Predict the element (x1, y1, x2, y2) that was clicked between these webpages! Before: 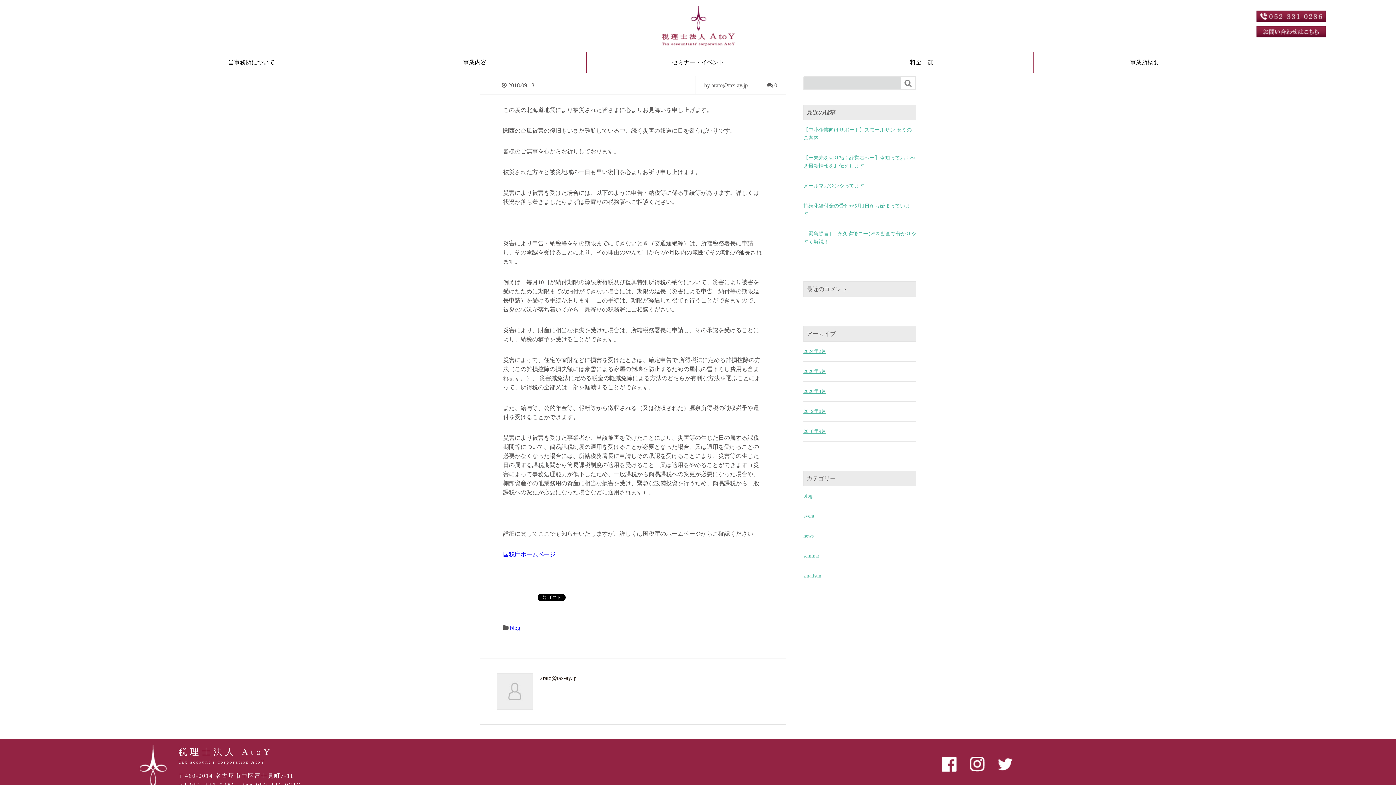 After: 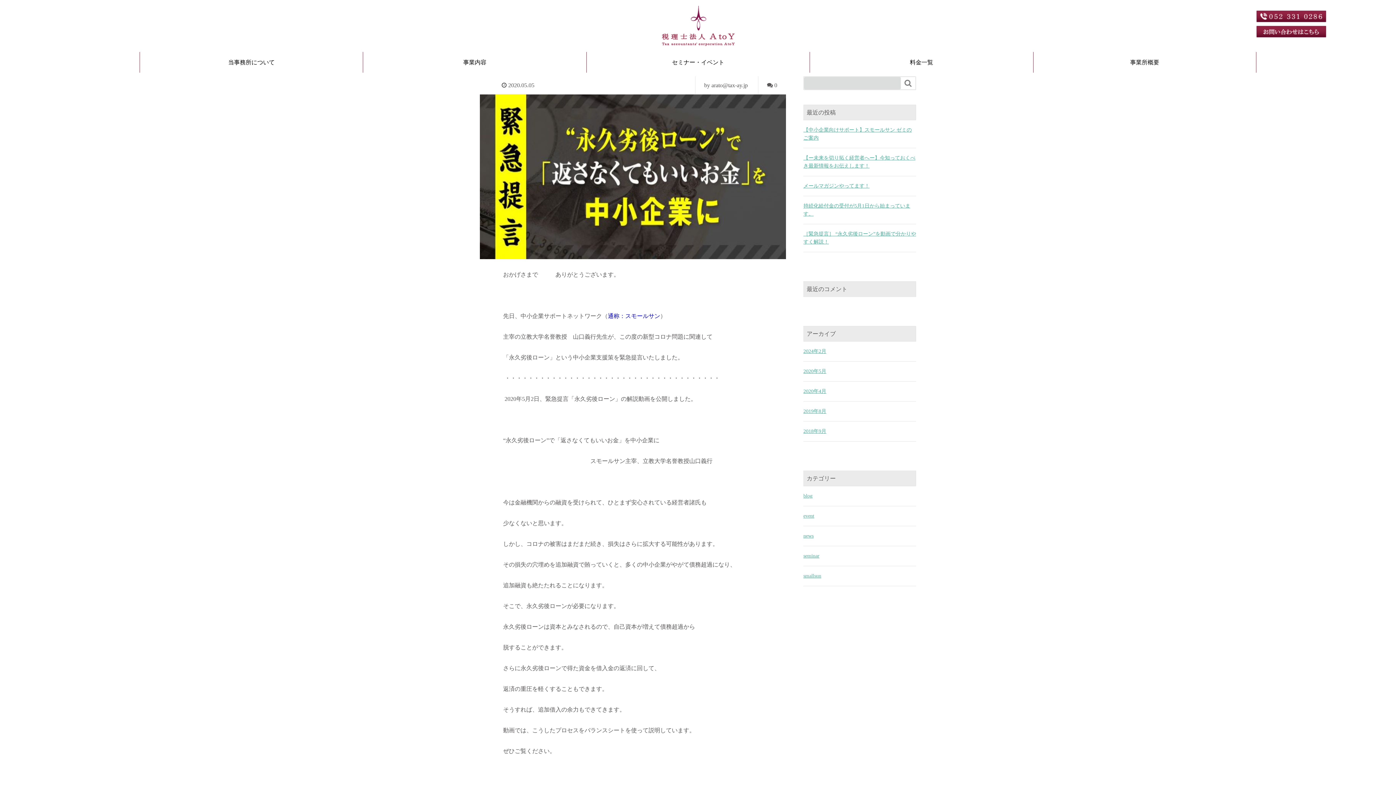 Action: bbox: (803, 230, 916, 246) label: ［緊急提言］ “永久劣後ローン”を動画で分かりやすく解説！